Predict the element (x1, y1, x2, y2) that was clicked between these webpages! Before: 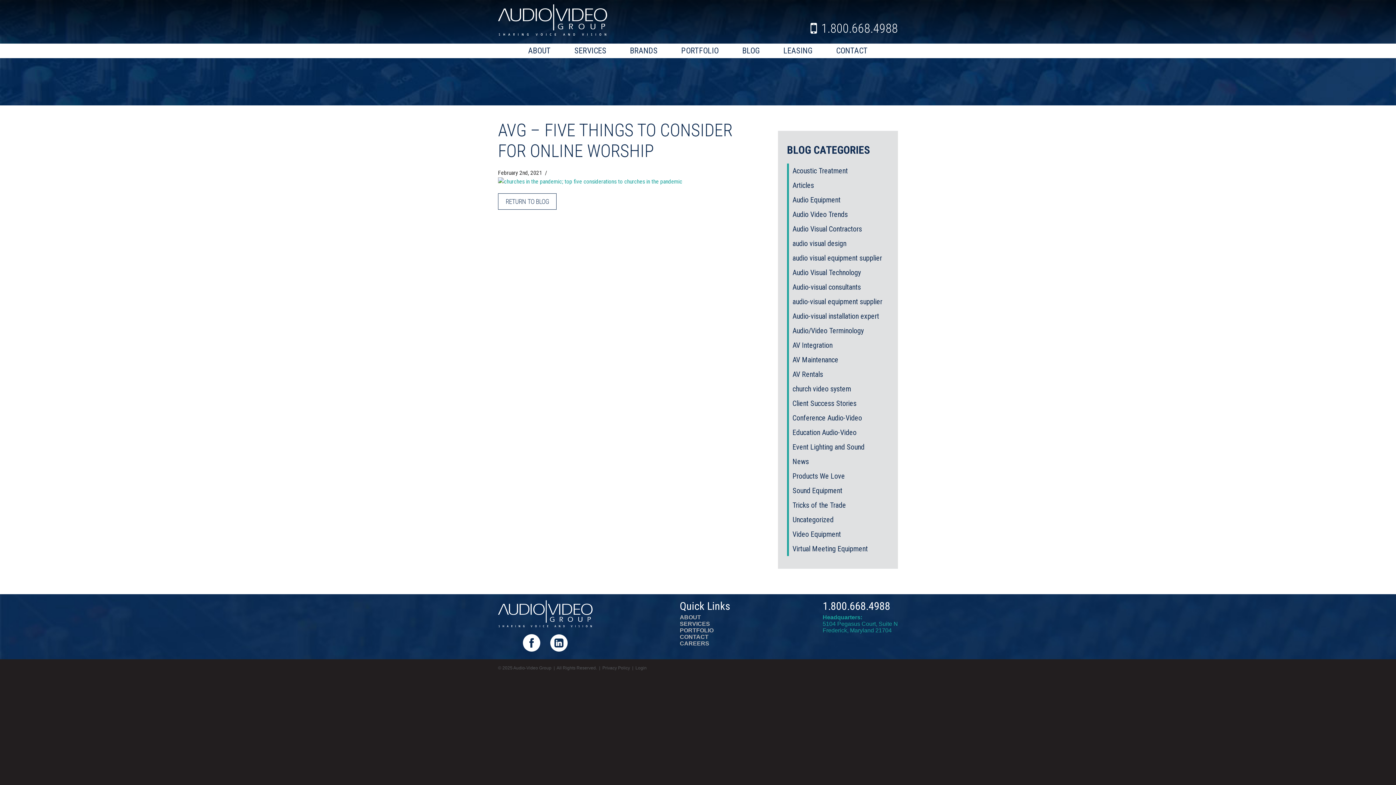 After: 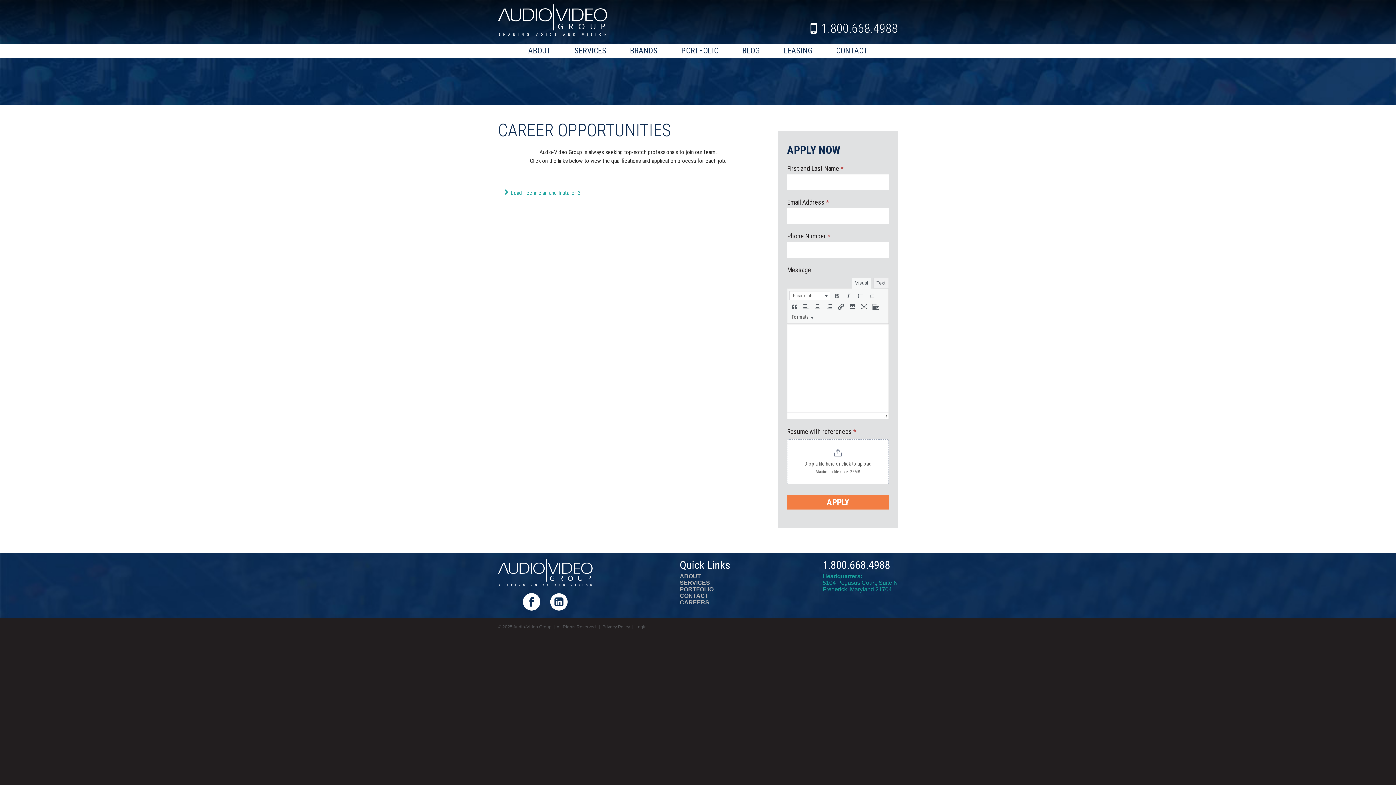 Action: label: CAREERS bbox: (680, 640, 709, 646)